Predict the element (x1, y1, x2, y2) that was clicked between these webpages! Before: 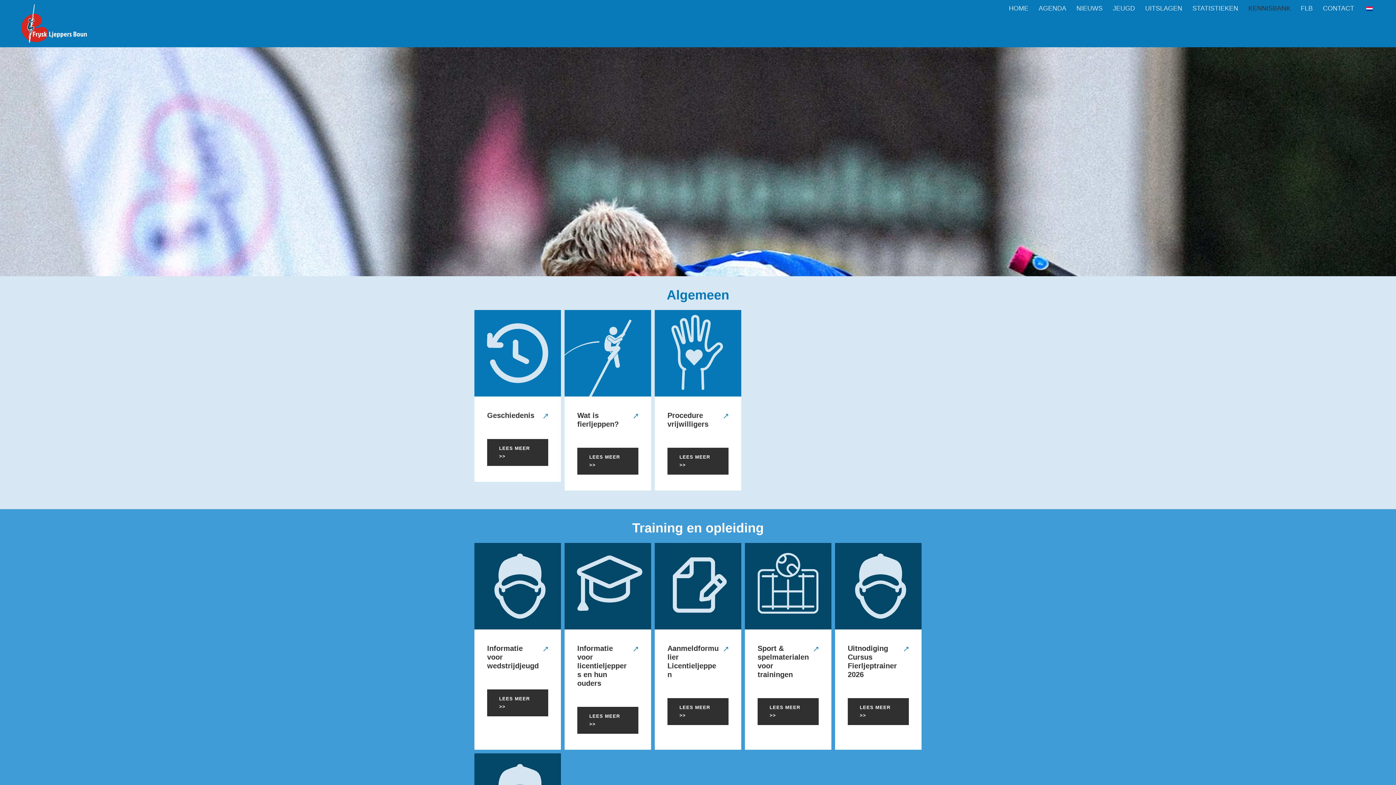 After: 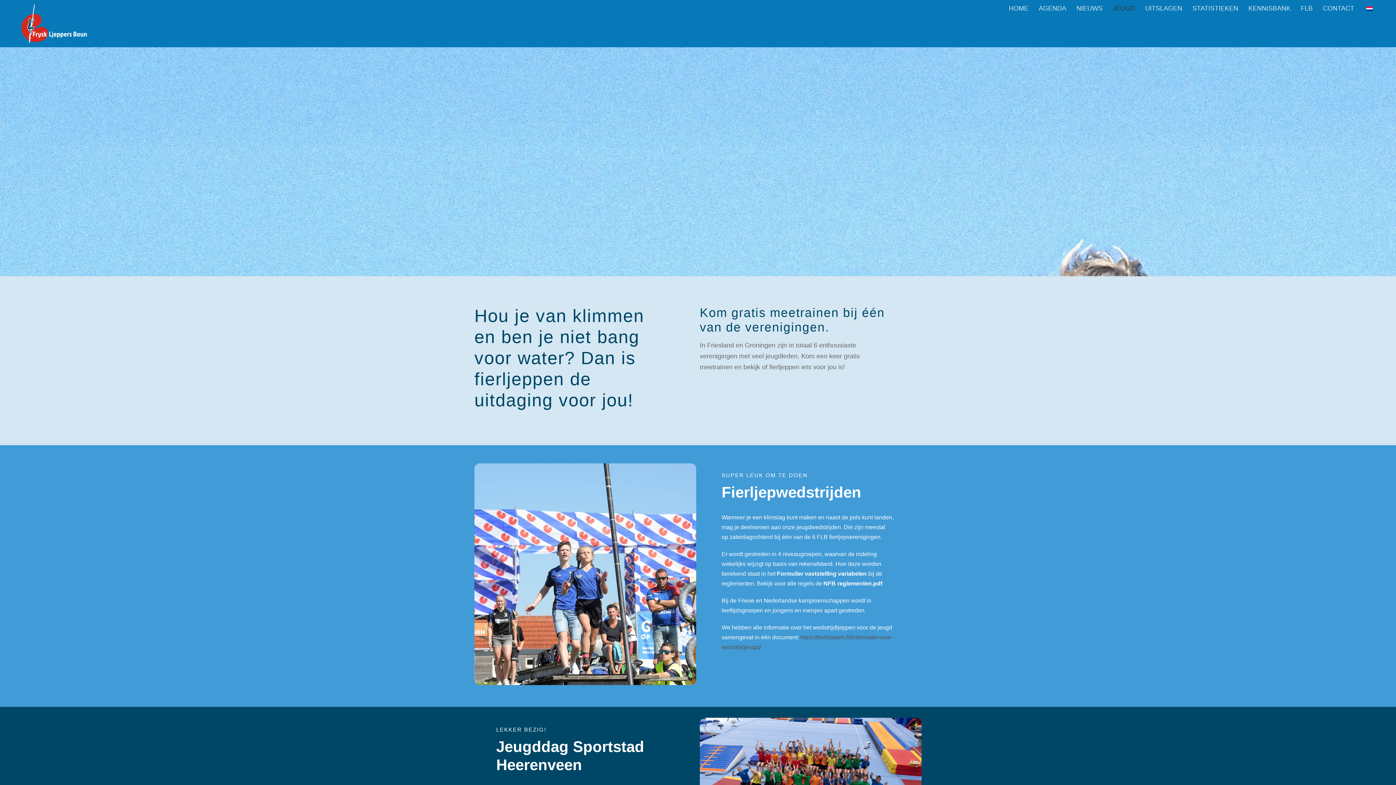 Action: label: JEUGD bbox: (1113, 2, 1135, 13)